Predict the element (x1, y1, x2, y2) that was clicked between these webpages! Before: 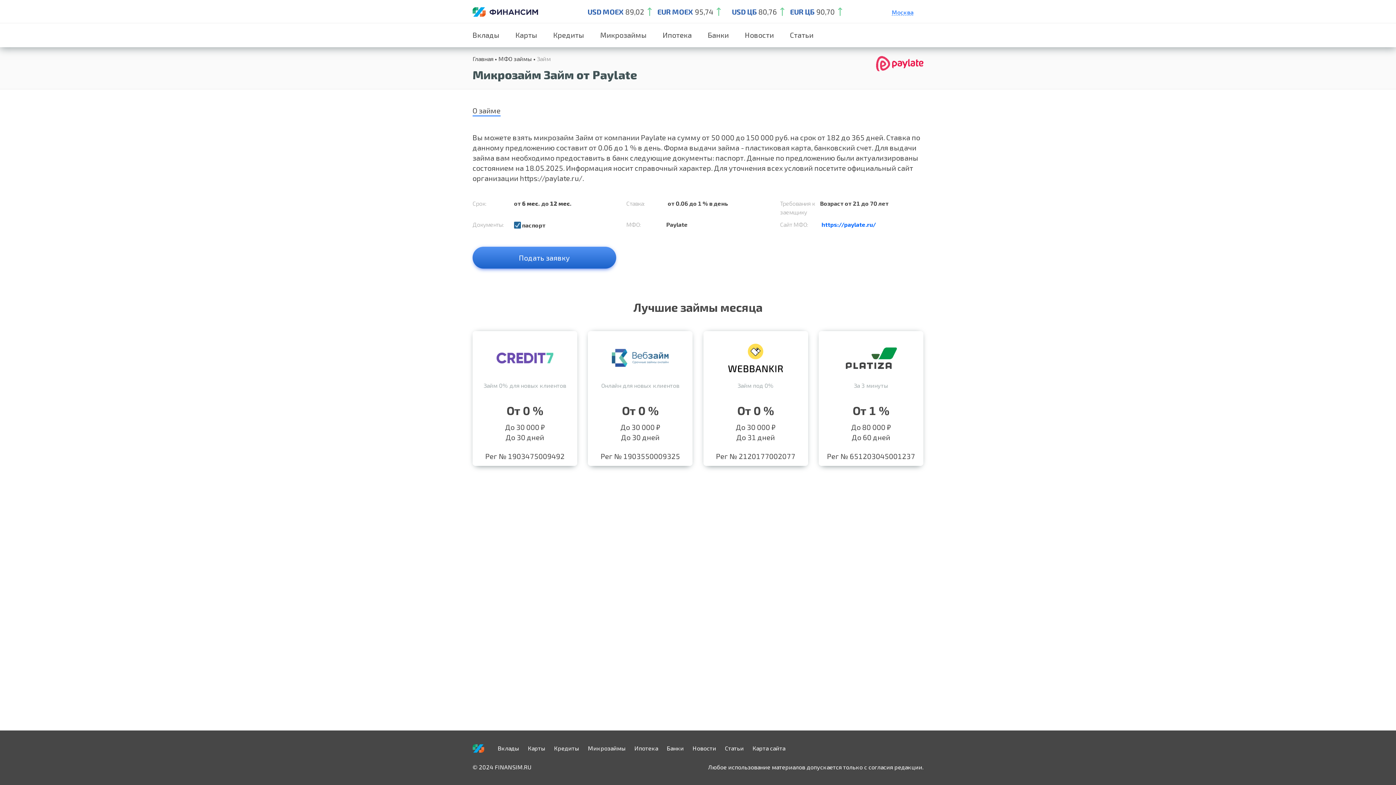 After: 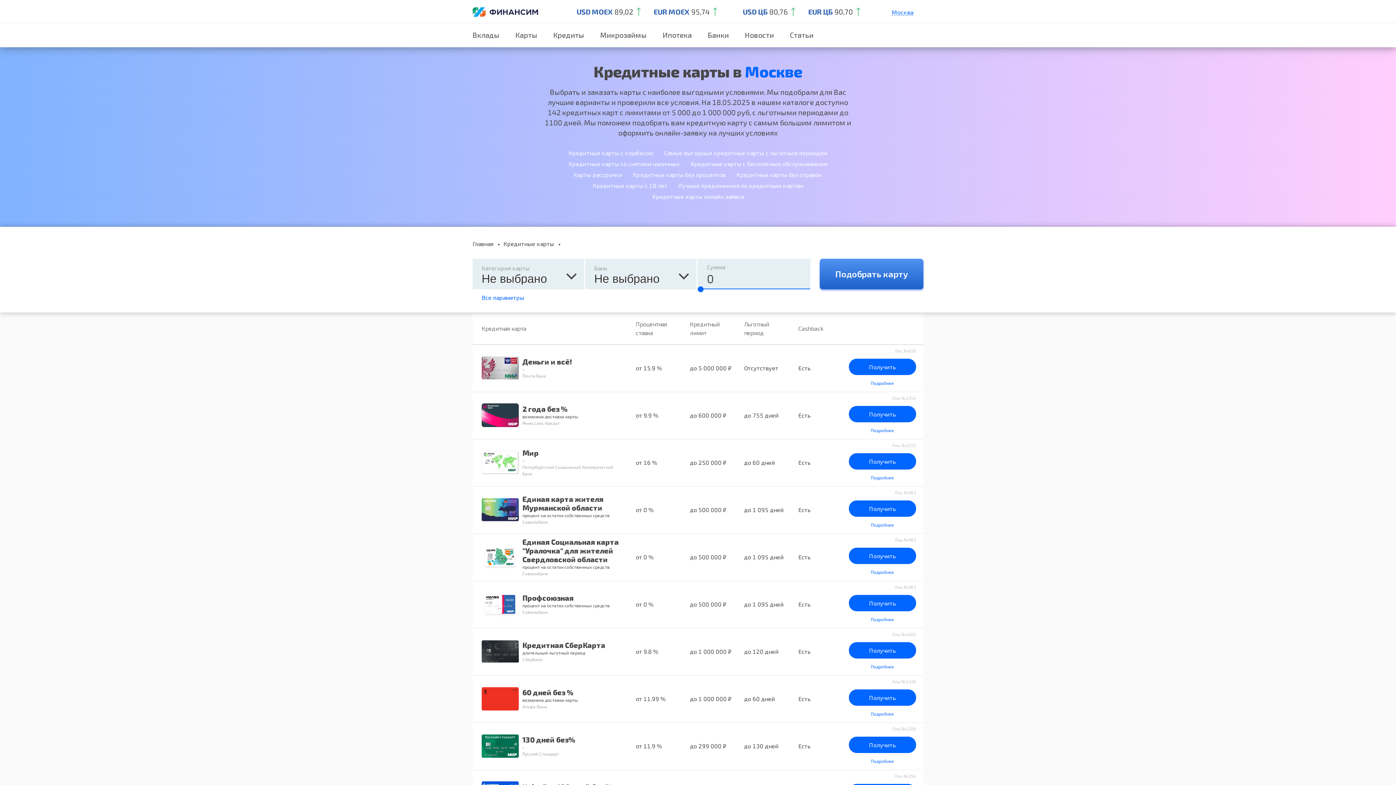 Action: label: Карты bbox: (515, 29, 537, 40)